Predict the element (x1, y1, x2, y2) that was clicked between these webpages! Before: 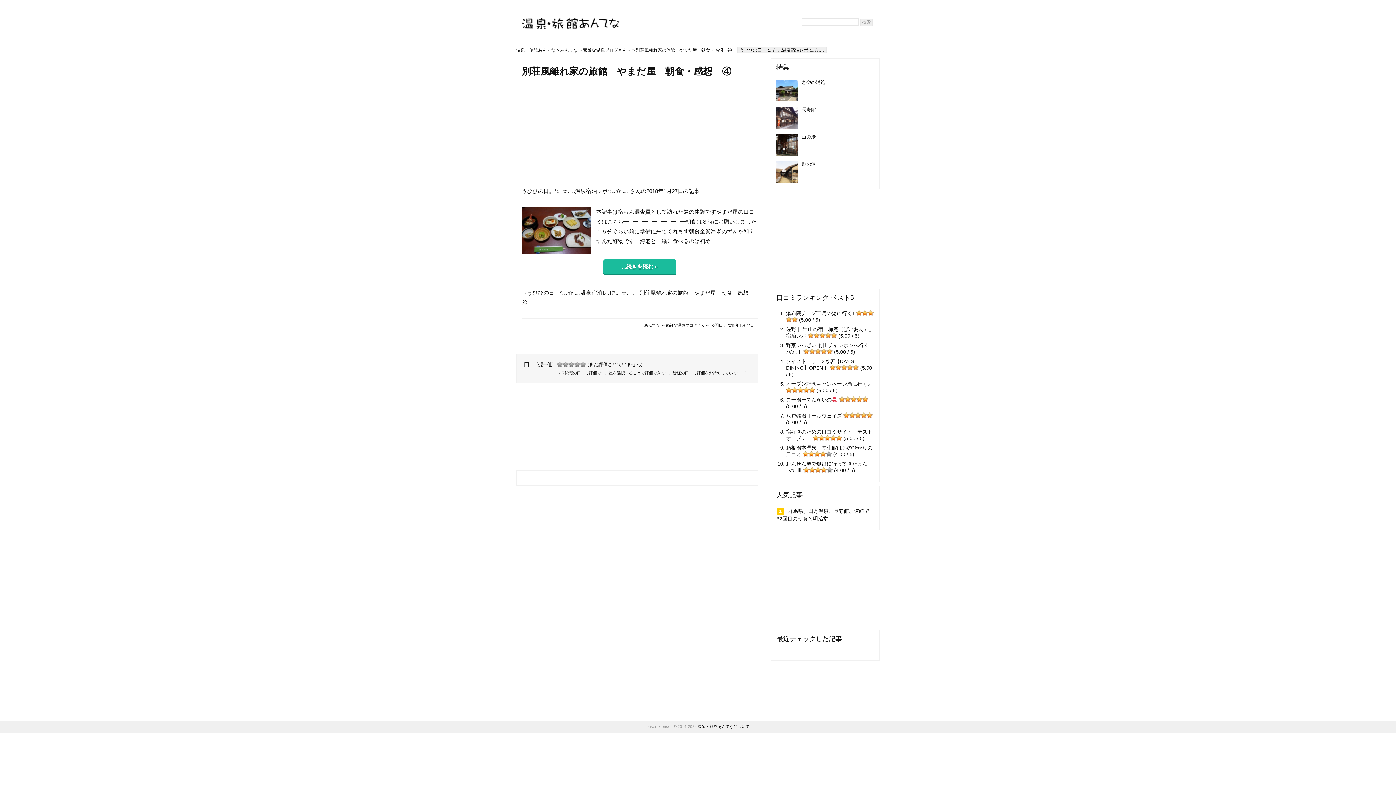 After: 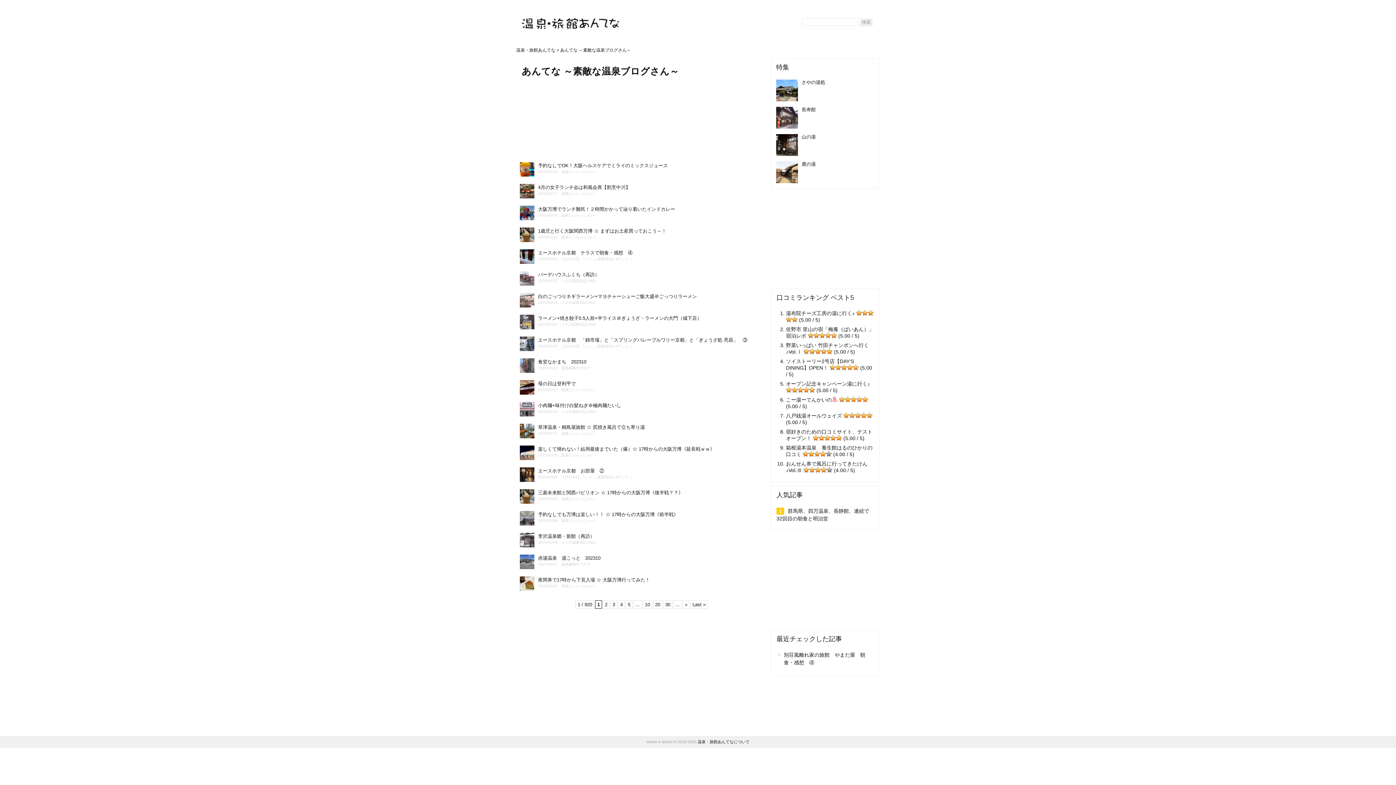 Action: bbox: (644, 323, 709, 327) label: あんてな ～素敵な温泉ブログさん～